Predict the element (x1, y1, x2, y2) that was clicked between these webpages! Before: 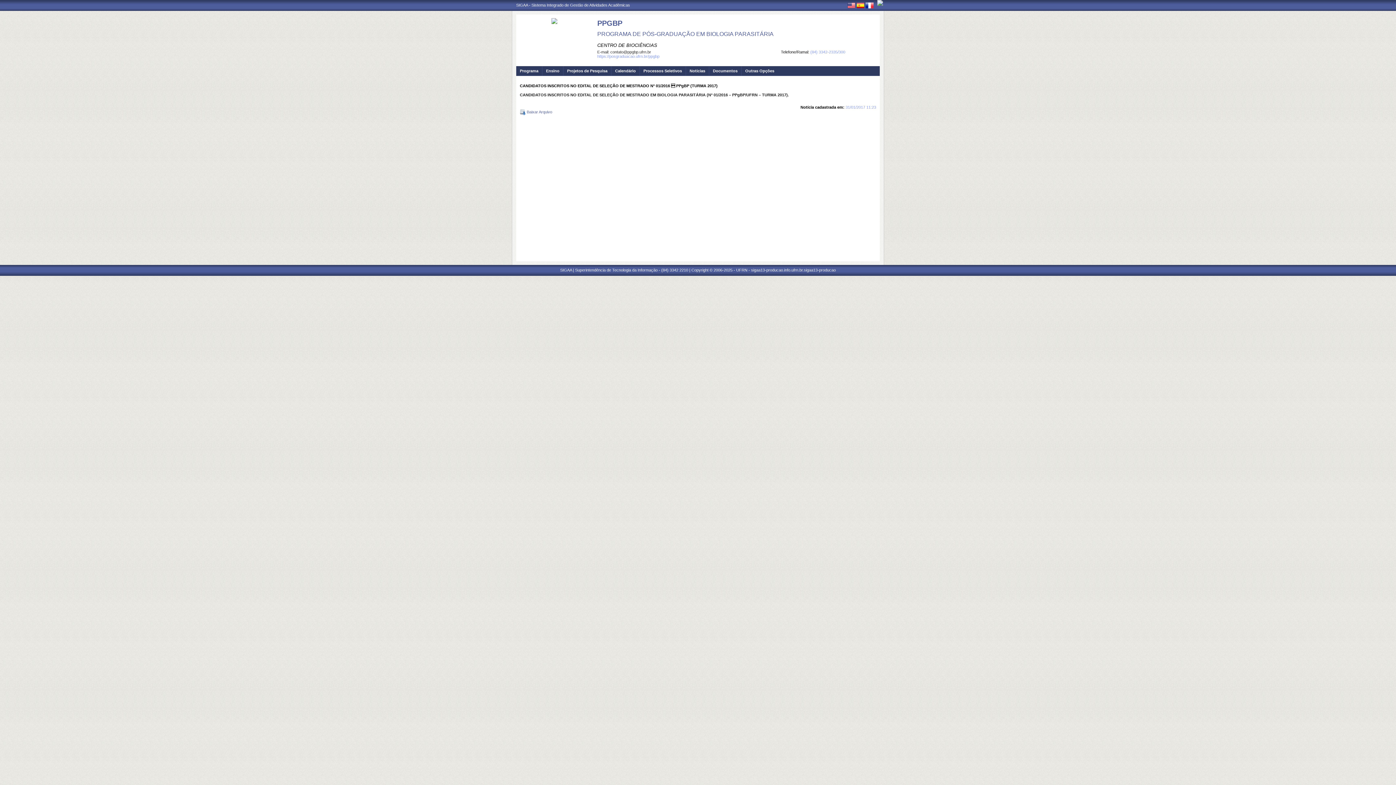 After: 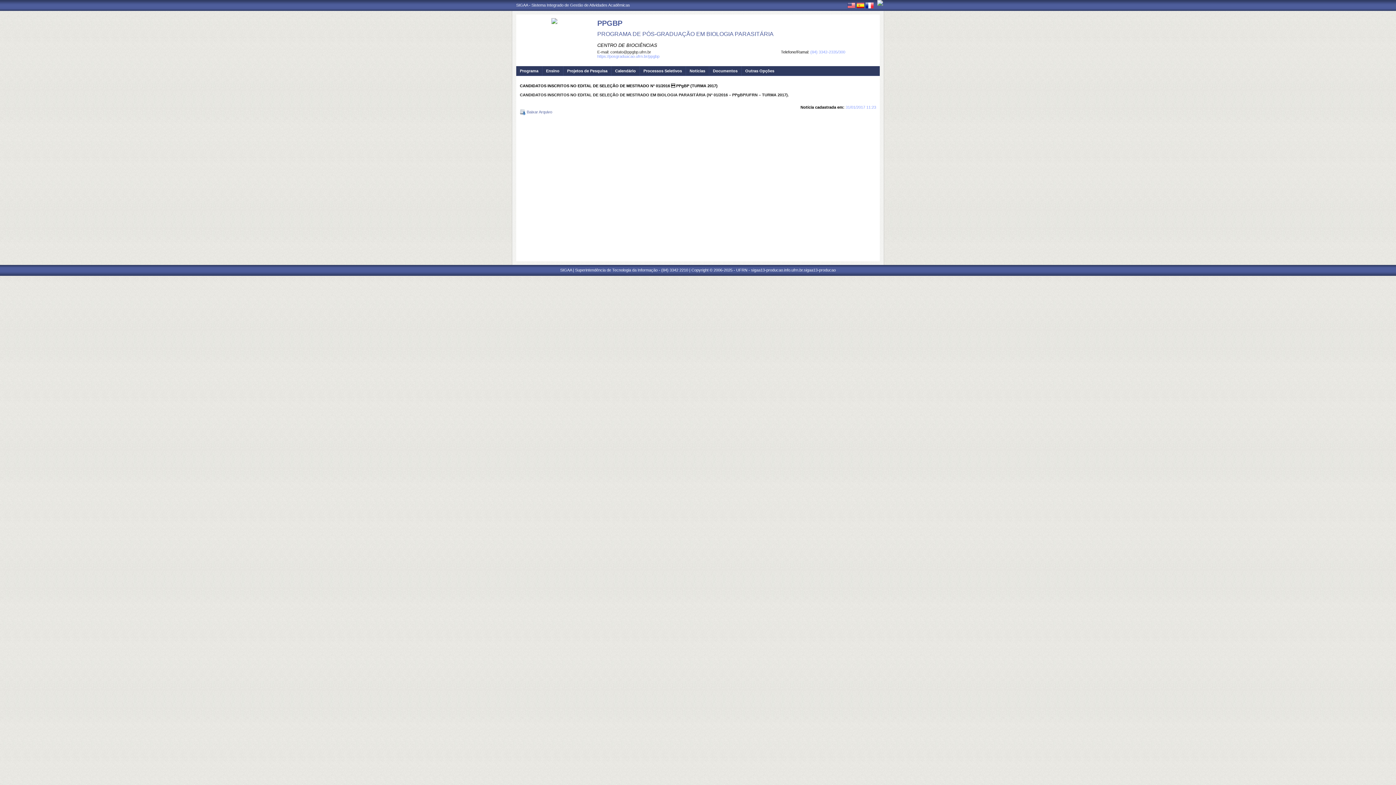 Action: bbox: (877, 0, 883, 5)